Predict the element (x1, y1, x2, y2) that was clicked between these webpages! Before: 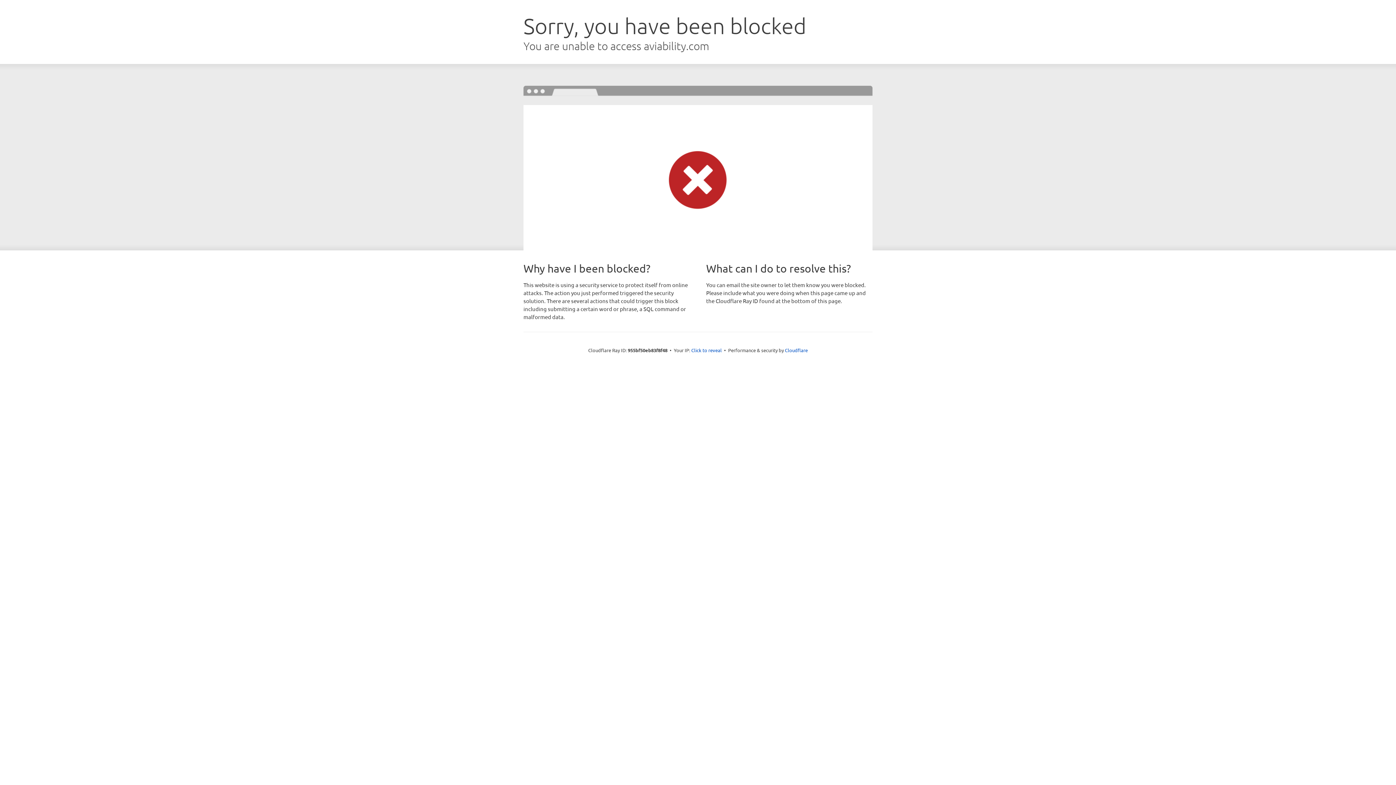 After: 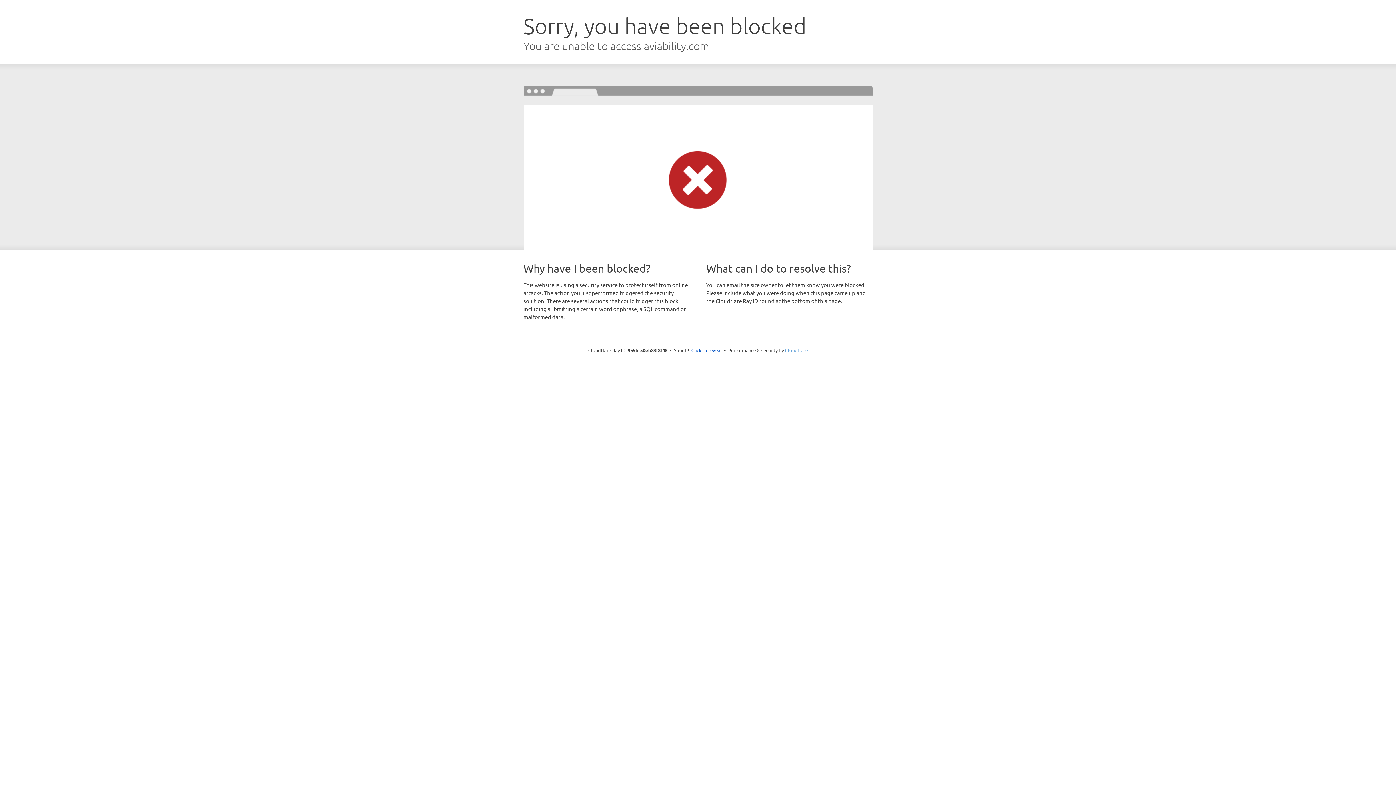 Action: label: Cloudflare bbox: (785, 347, 808, 353)